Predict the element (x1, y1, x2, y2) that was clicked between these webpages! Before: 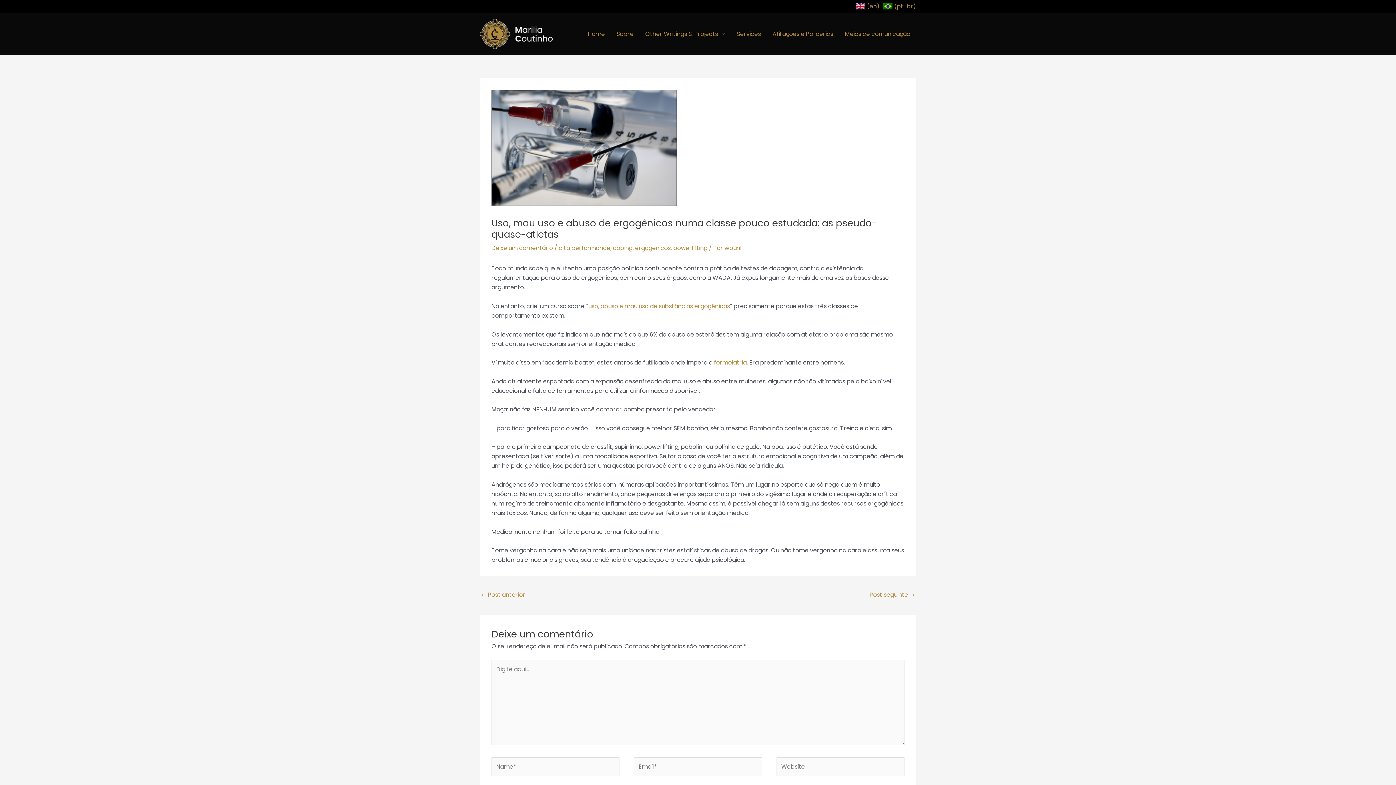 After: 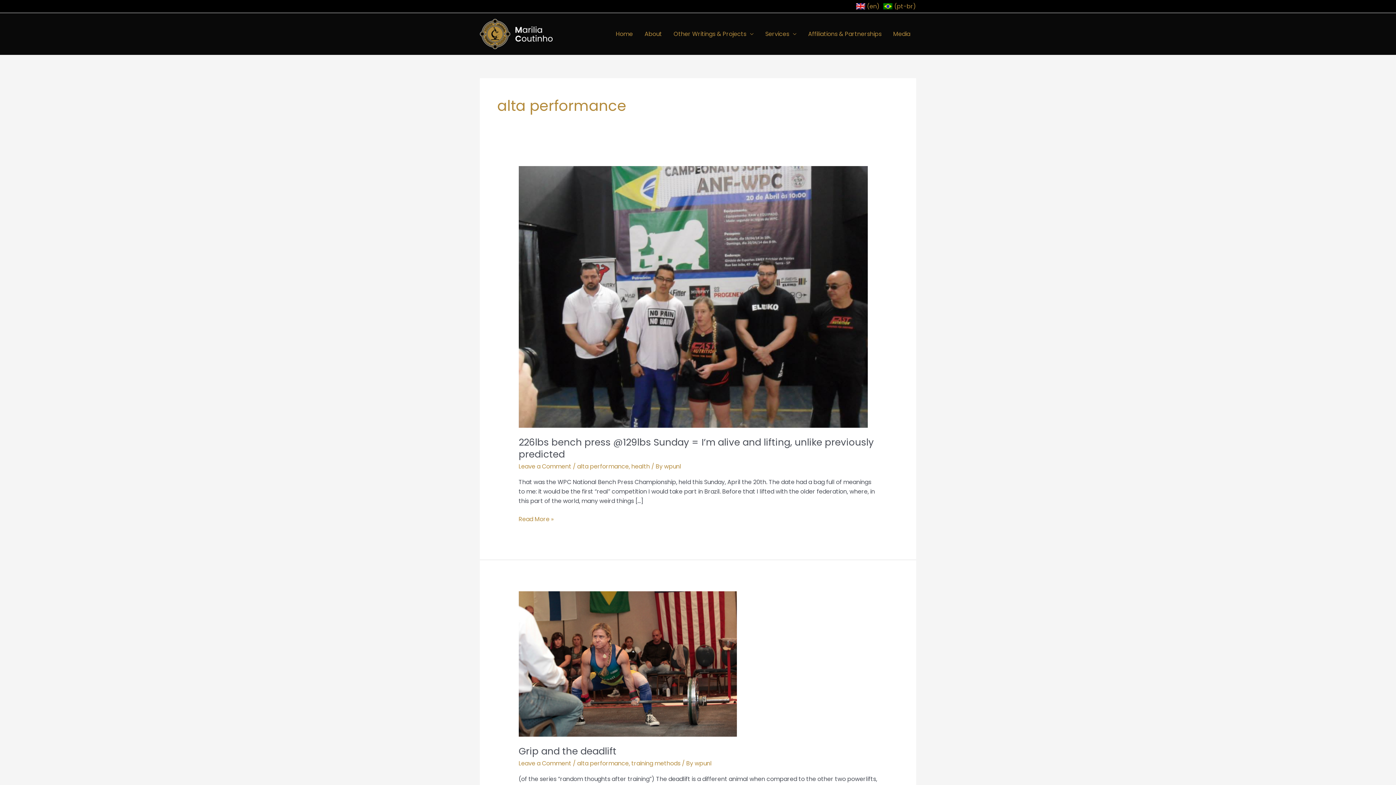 Action: bbox: (558, 244, 610, 252) label: alta performance